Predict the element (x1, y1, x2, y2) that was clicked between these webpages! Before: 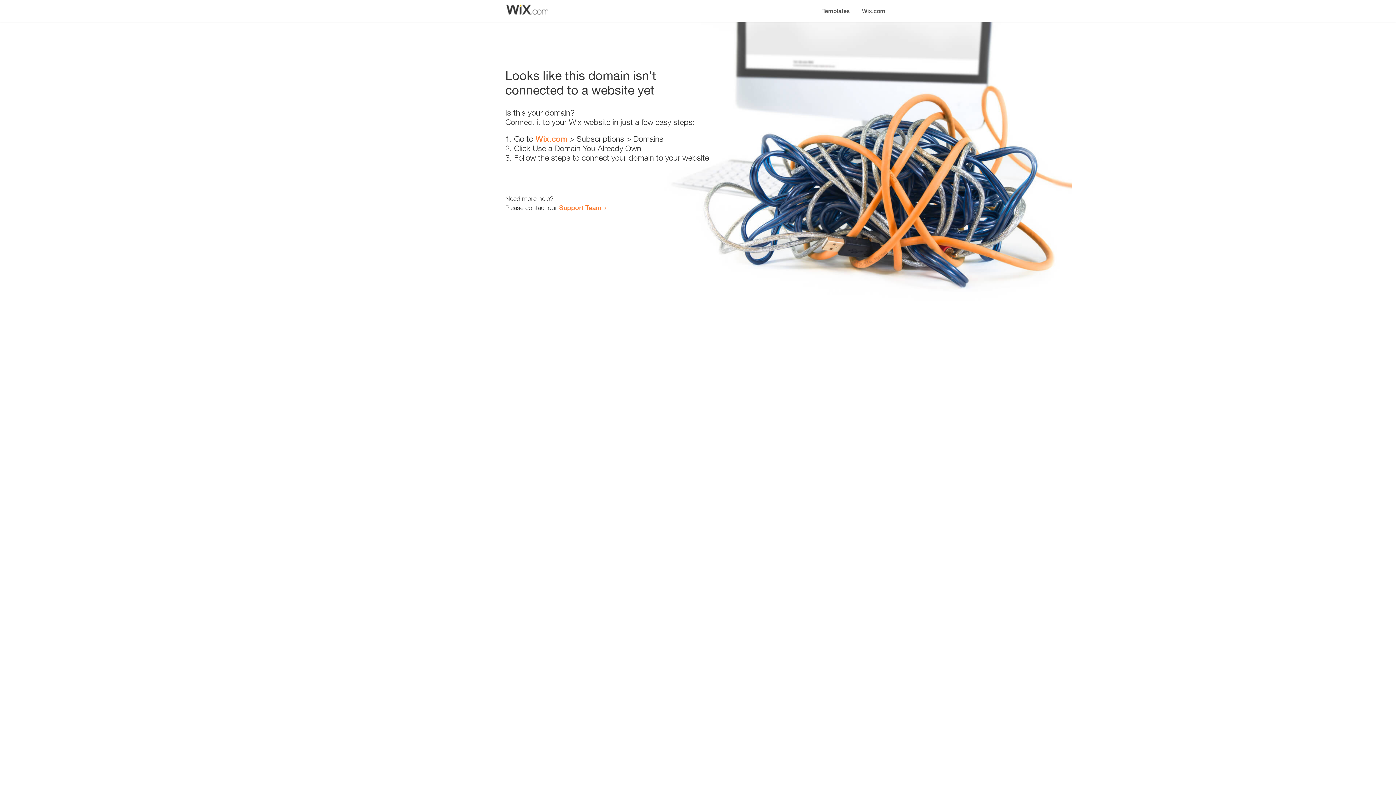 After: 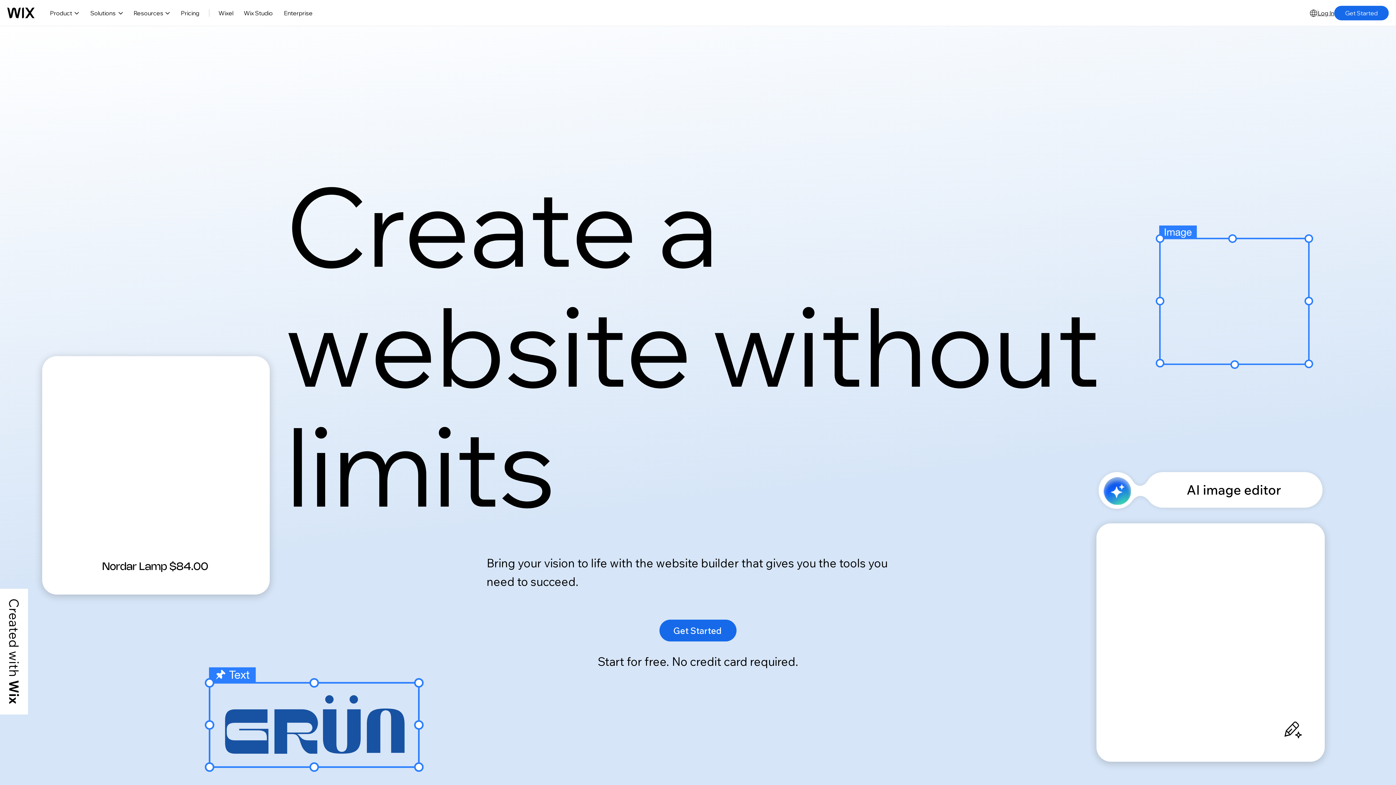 Action: bbox: (535, 134, 567, 143) label: Wix.com